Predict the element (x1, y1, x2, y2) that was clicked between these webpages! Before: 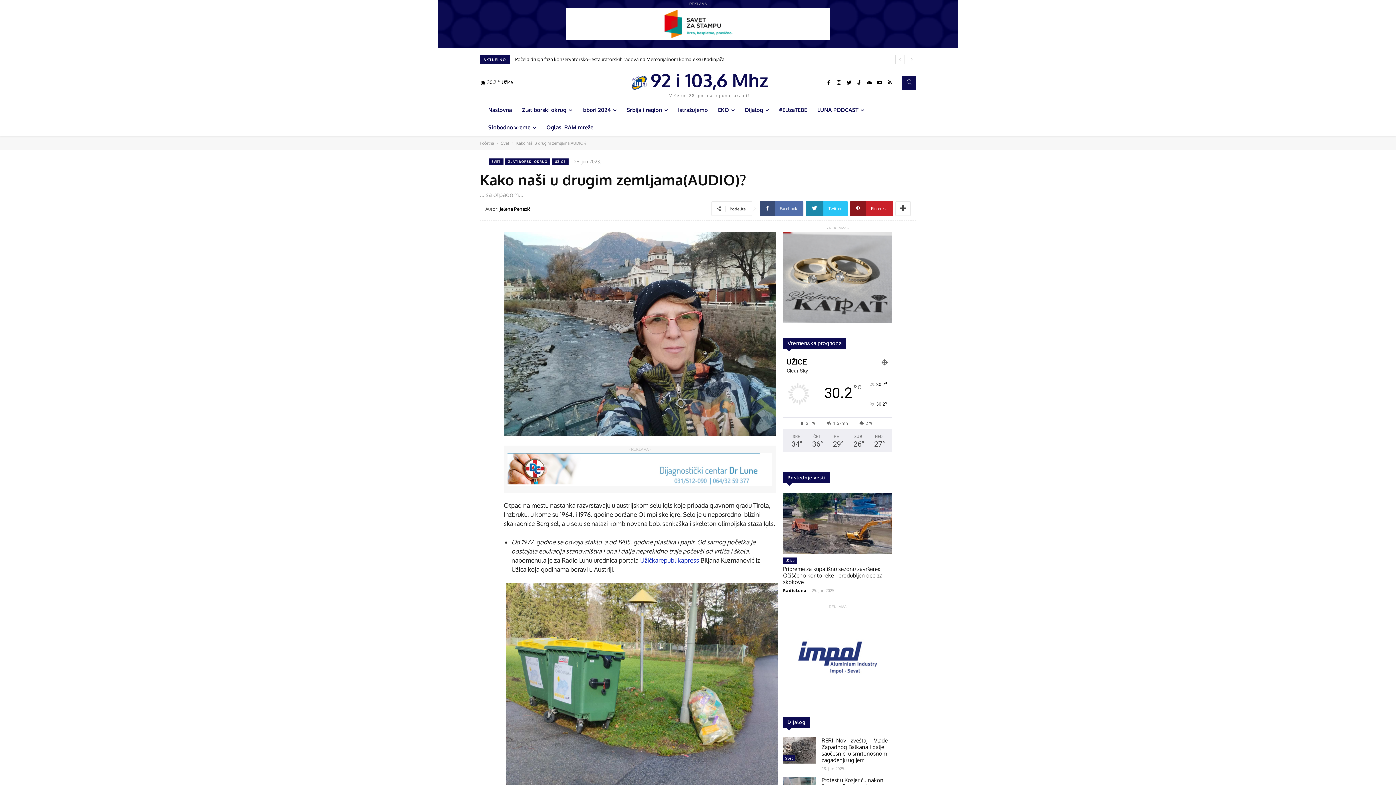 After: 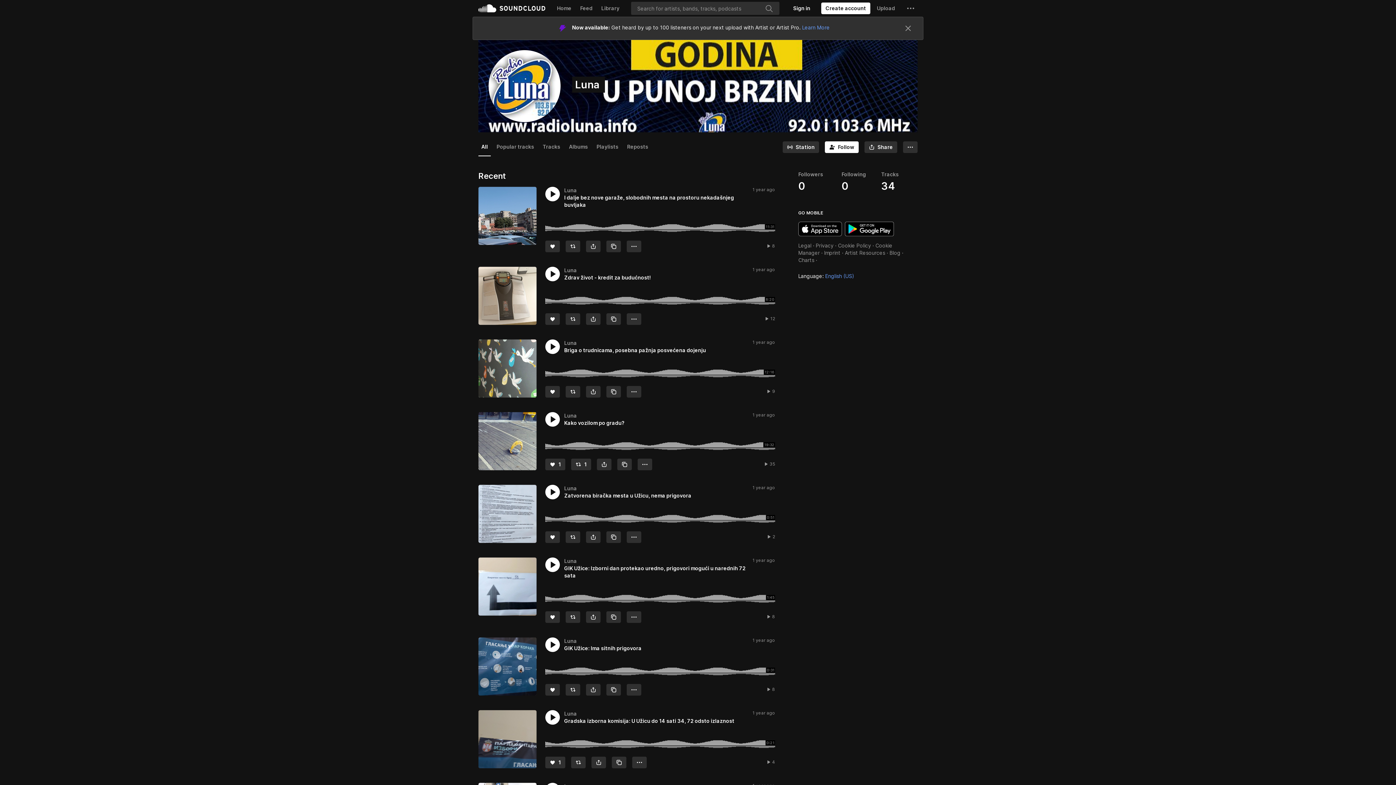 Action: bbox: (864, 77, 874, 87)